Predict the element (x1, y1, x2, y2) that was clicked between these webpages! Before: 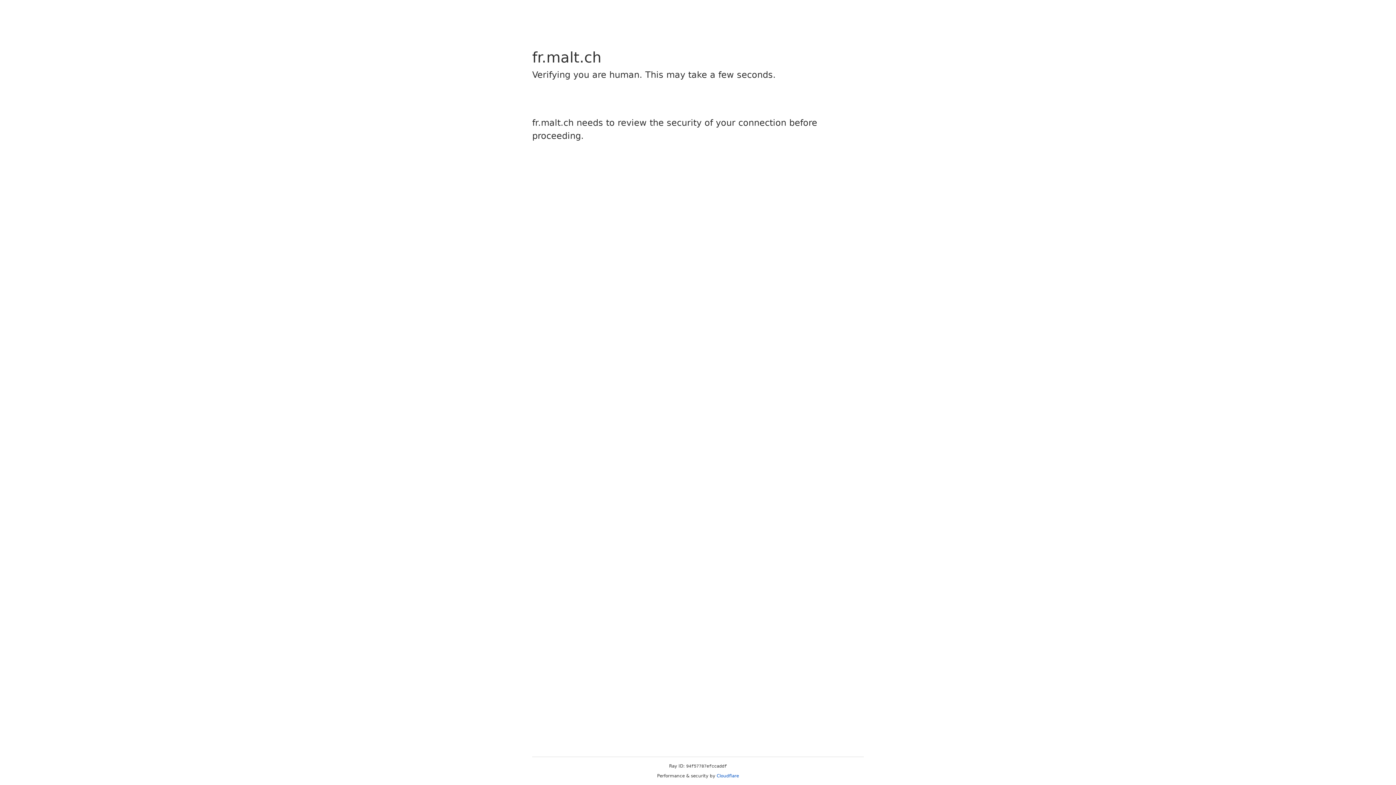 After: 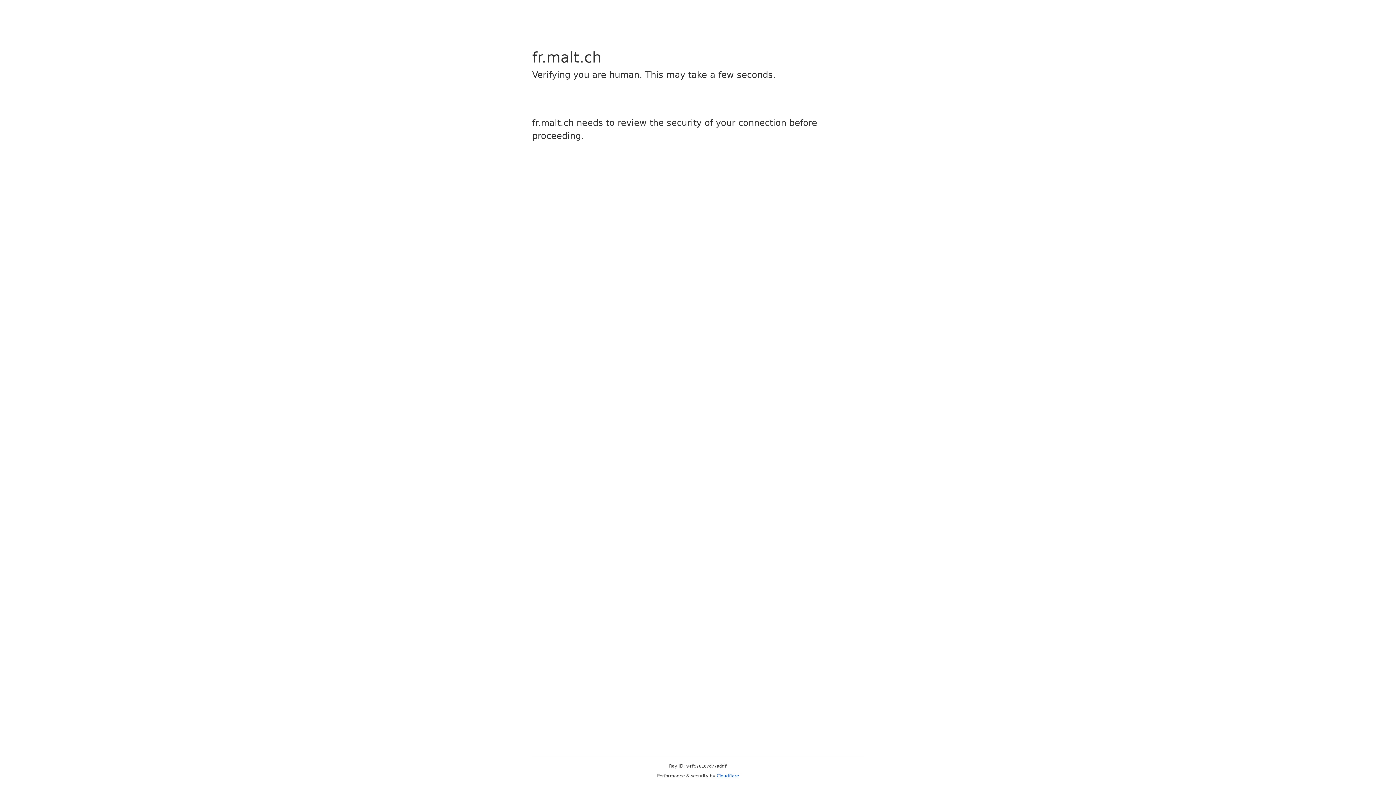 Action: bbox: (716, 773, 739, 778) label: Cloudflare